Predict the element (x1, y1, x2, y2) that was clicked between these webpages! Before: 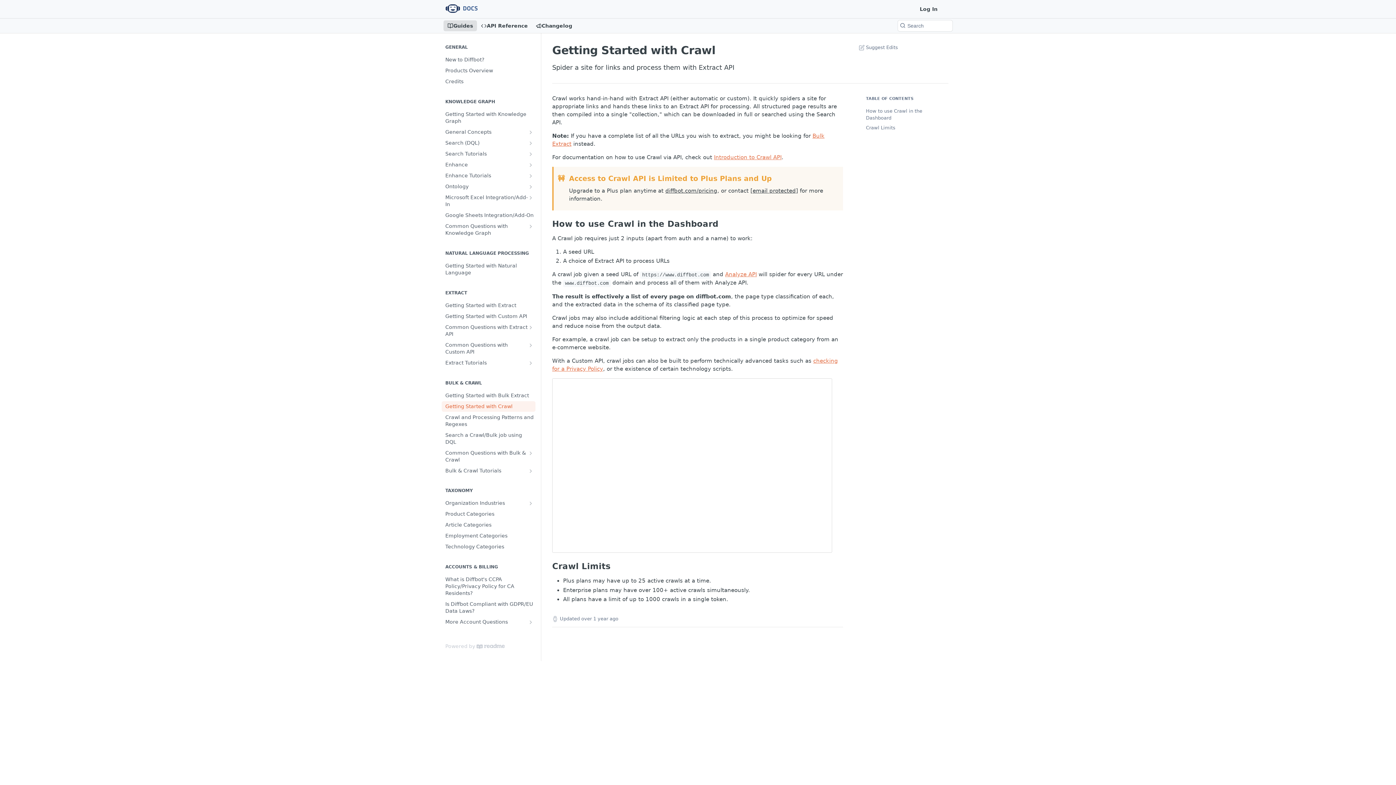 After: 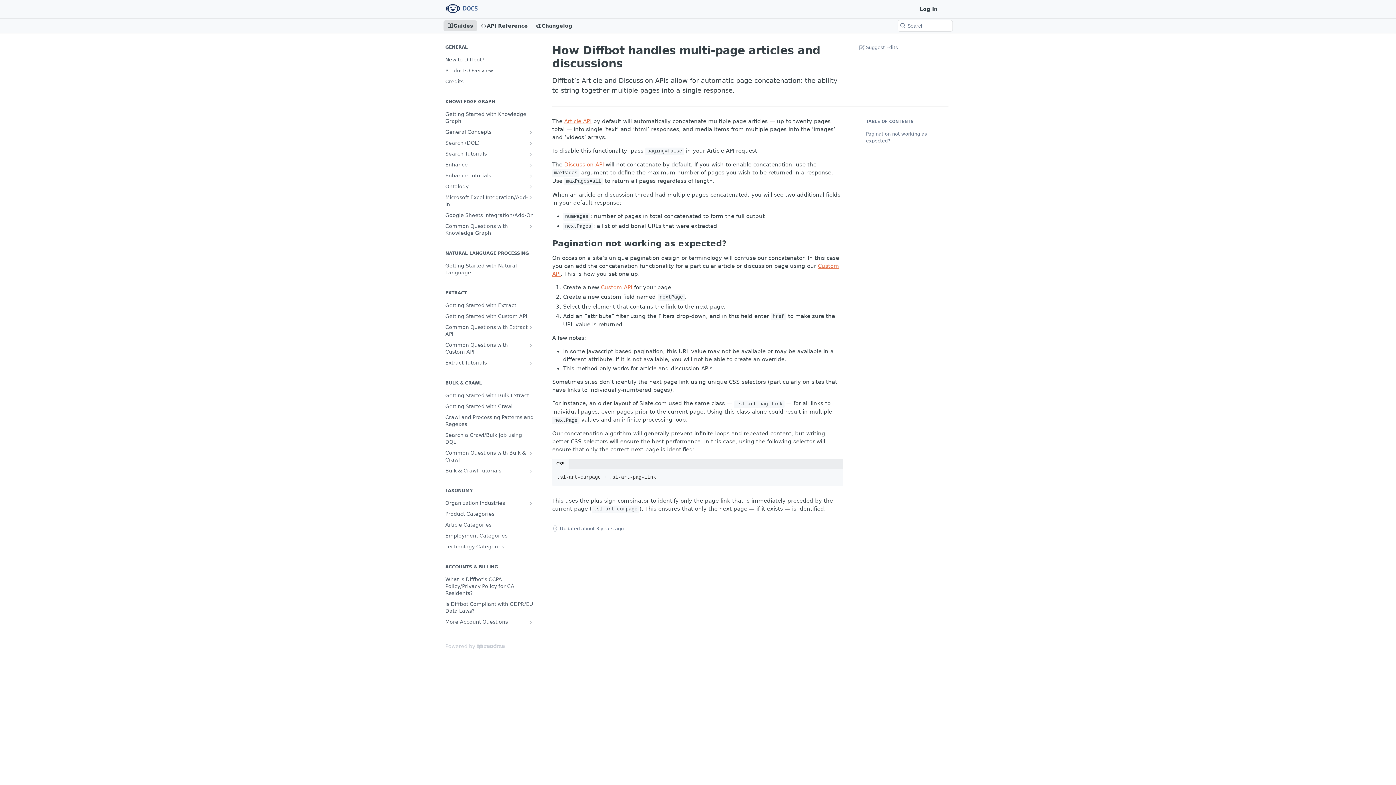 Action: bbox: (441, 322, 535, 339) label: Common Questions with Extract API